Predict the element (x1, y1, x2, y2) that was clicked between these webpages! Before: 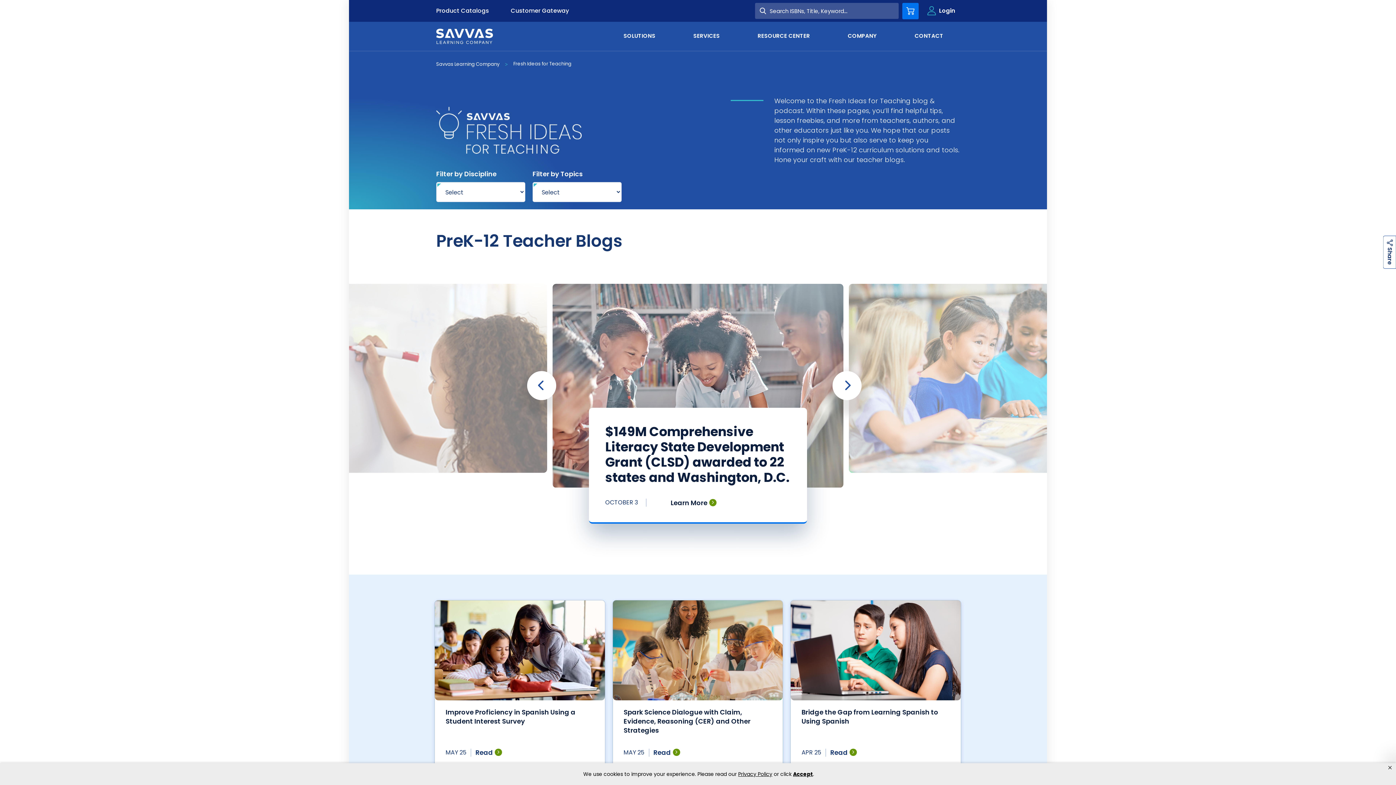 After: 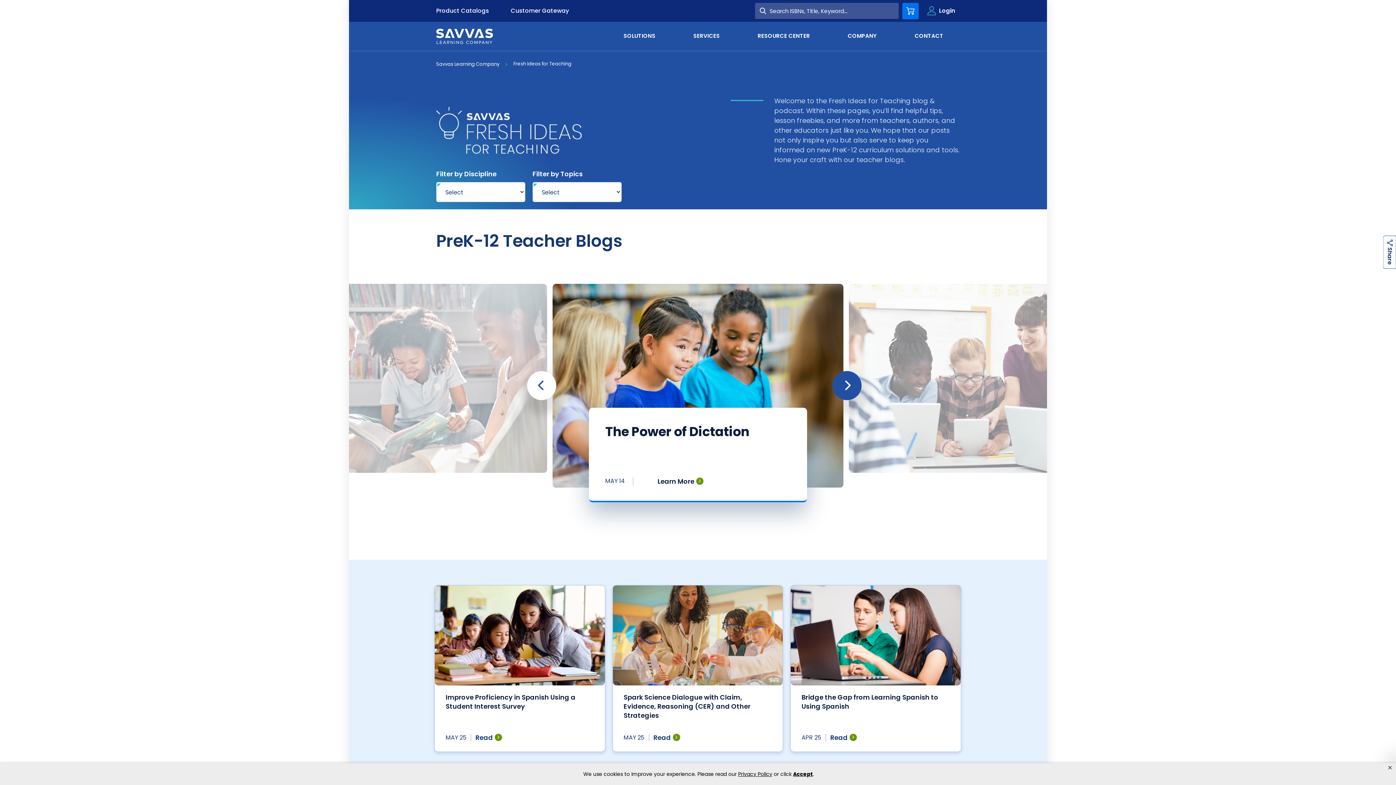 Action: label: Next bbox: (832, 371, 861, 400)